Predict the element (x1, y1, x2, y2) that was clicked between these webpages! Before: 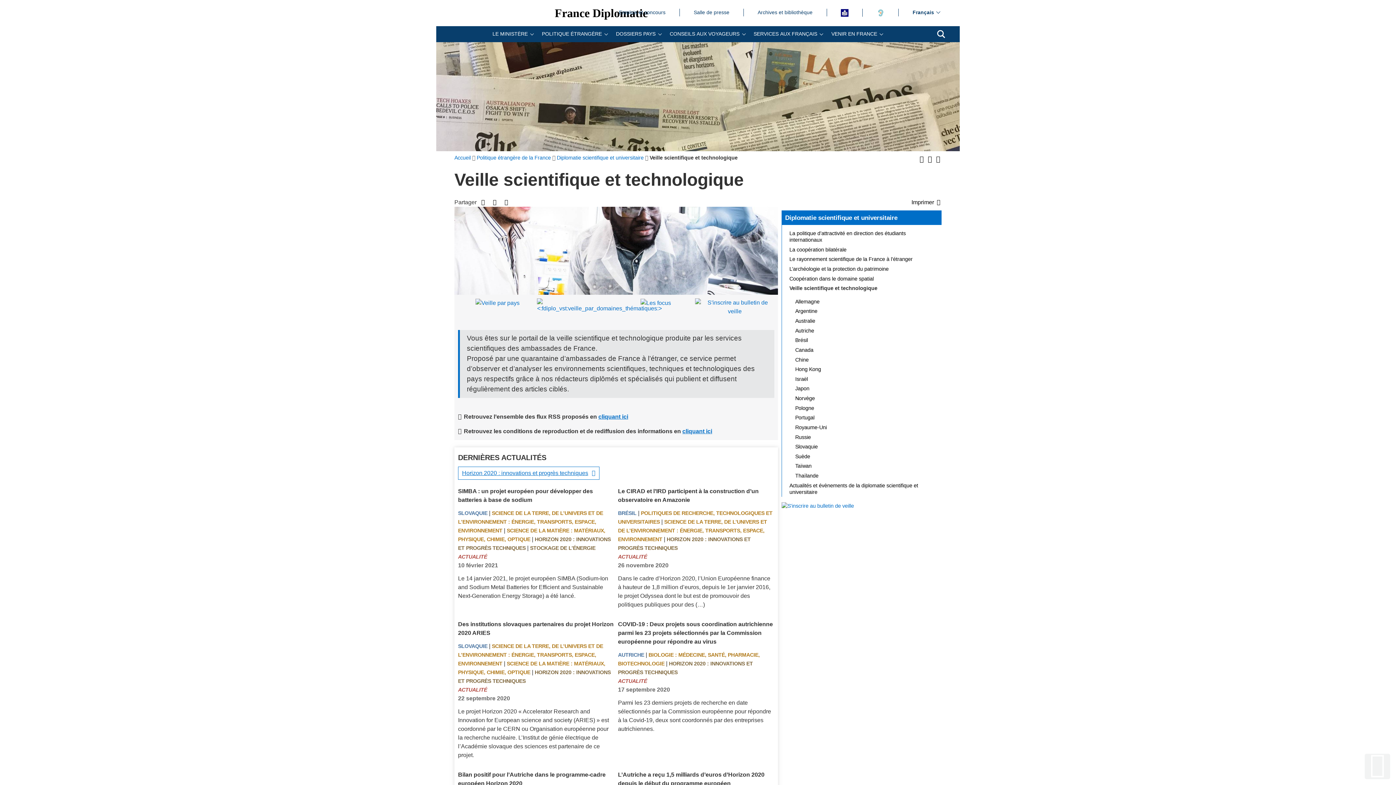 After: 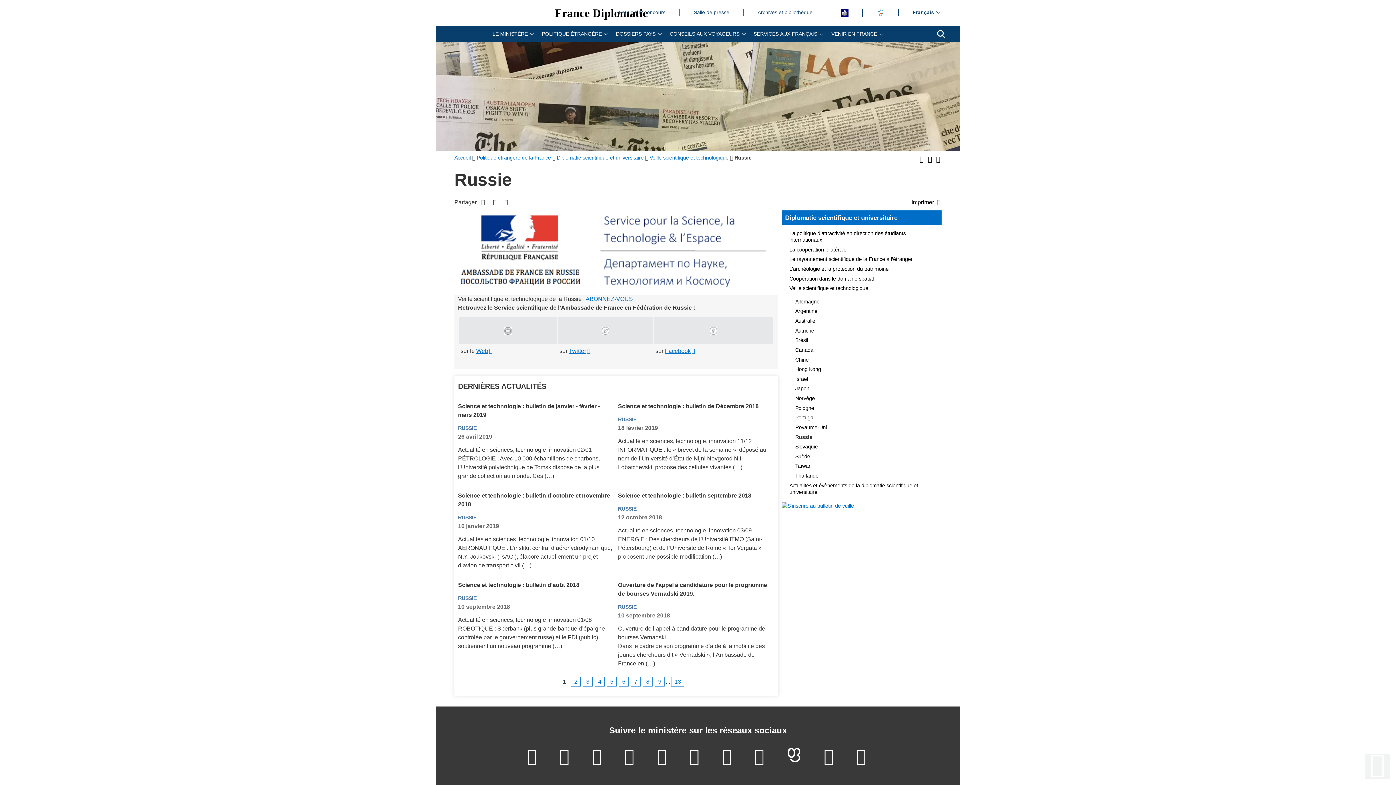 Action: bbox: (791, 432, 941, 442) label: Russie